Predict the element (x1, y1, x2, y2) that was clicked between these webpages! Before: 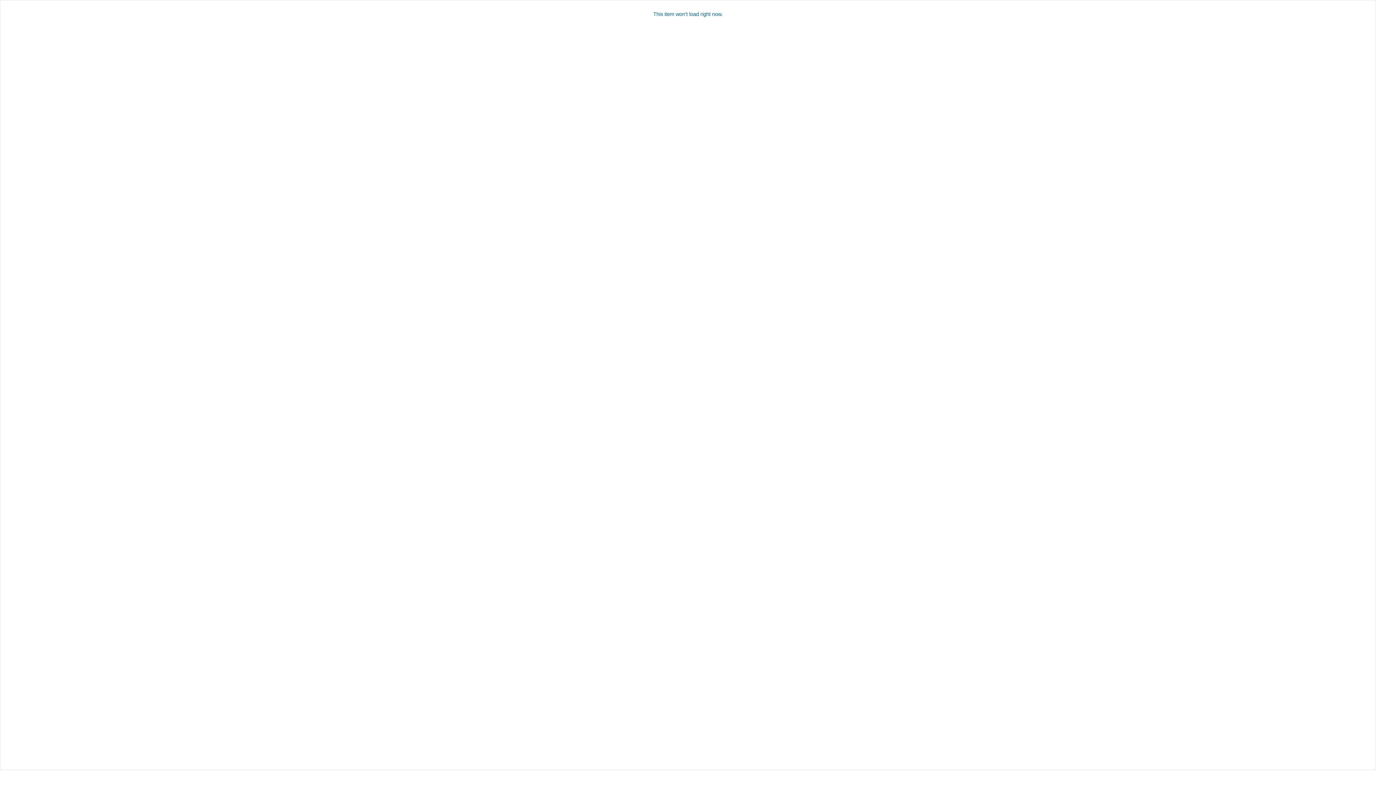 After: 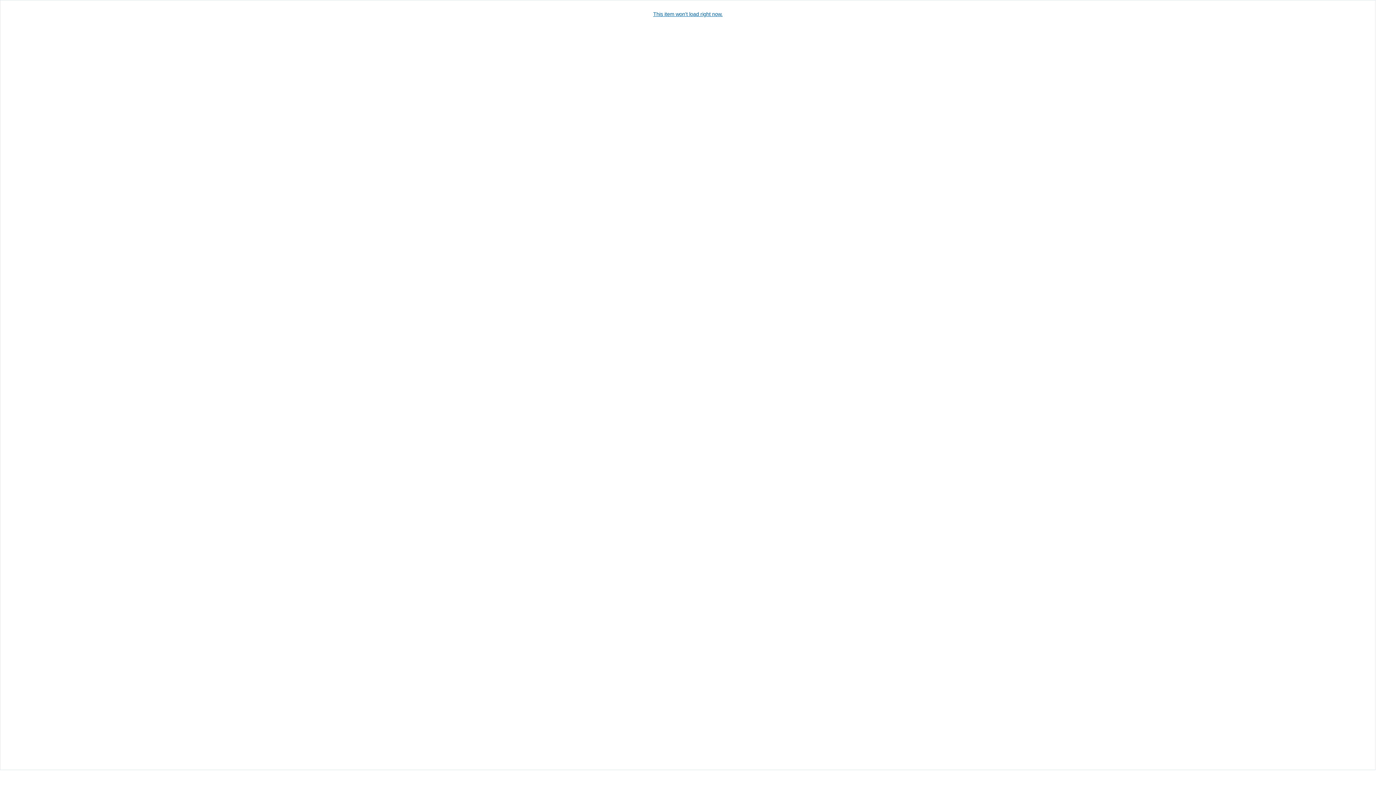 Action: label: This item won't load right now. bbox: (0, 11, 1375, 17)